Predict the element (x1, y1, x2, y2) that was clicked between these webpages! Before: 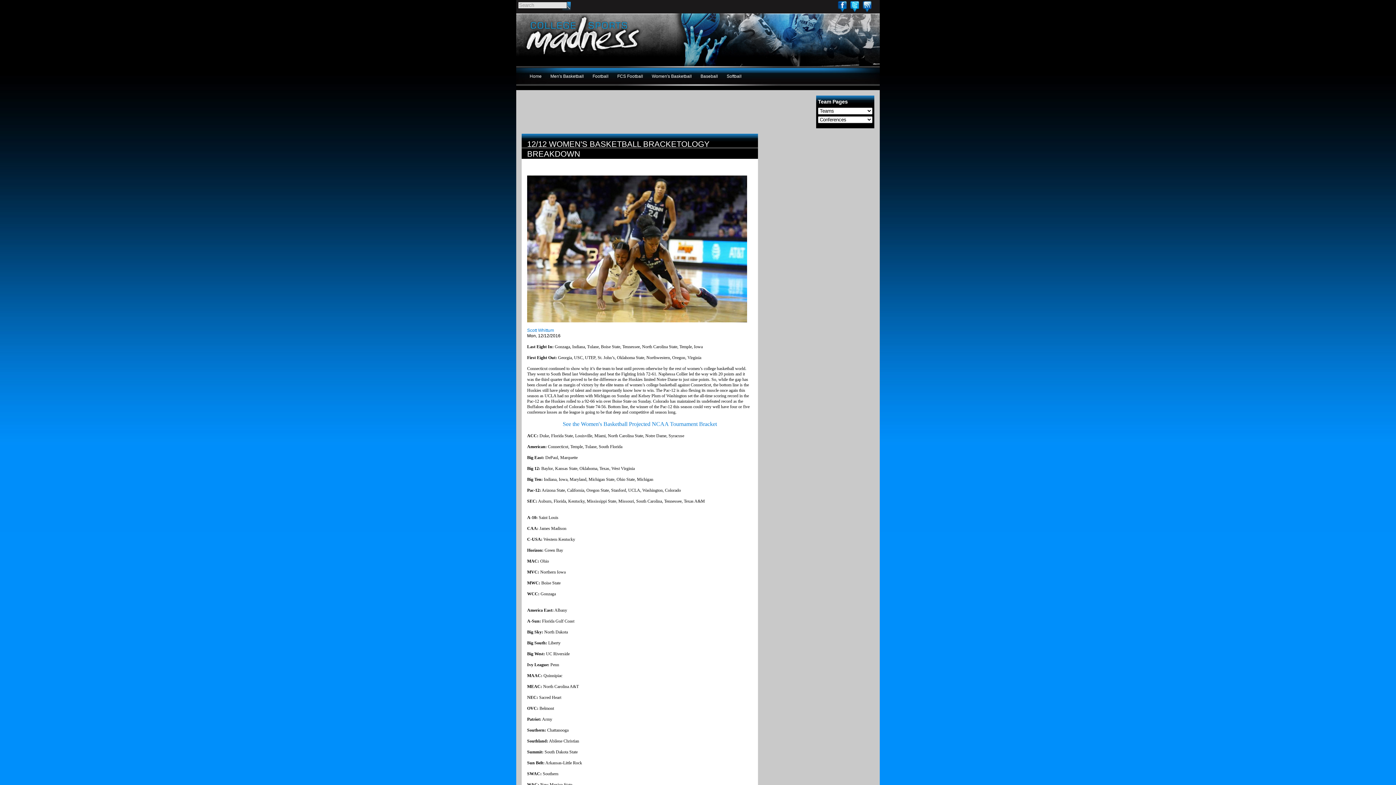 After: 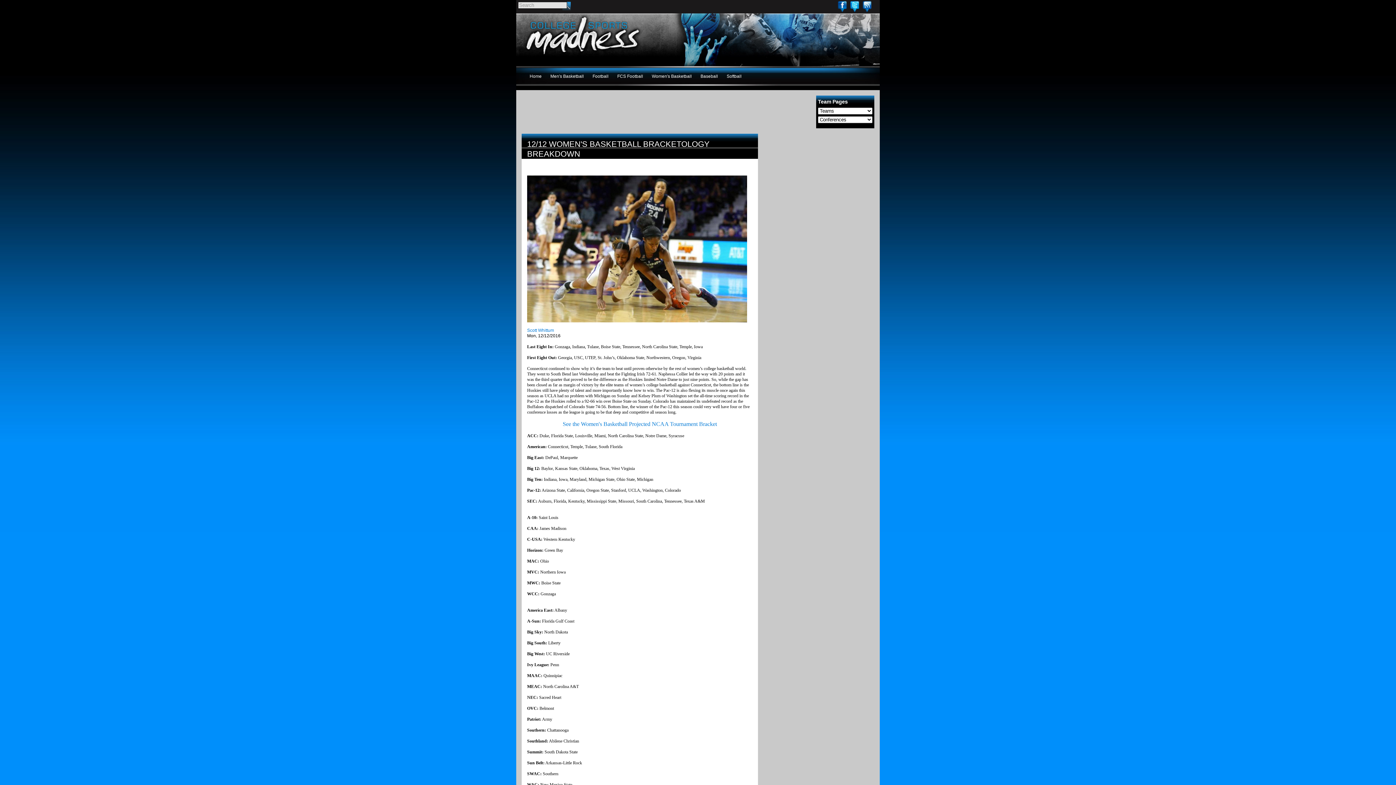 Action: label: Twitter bbox: (850, 0, 859, 12)